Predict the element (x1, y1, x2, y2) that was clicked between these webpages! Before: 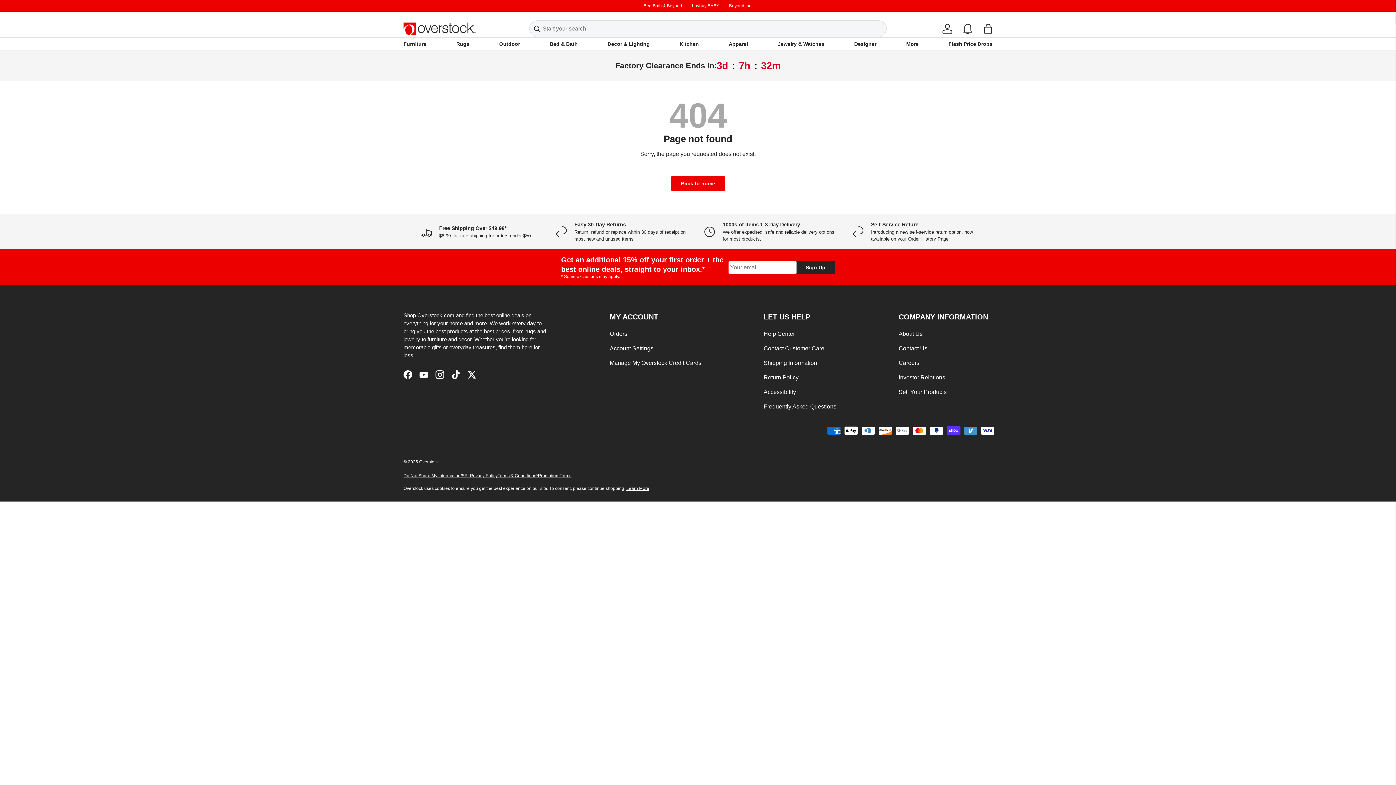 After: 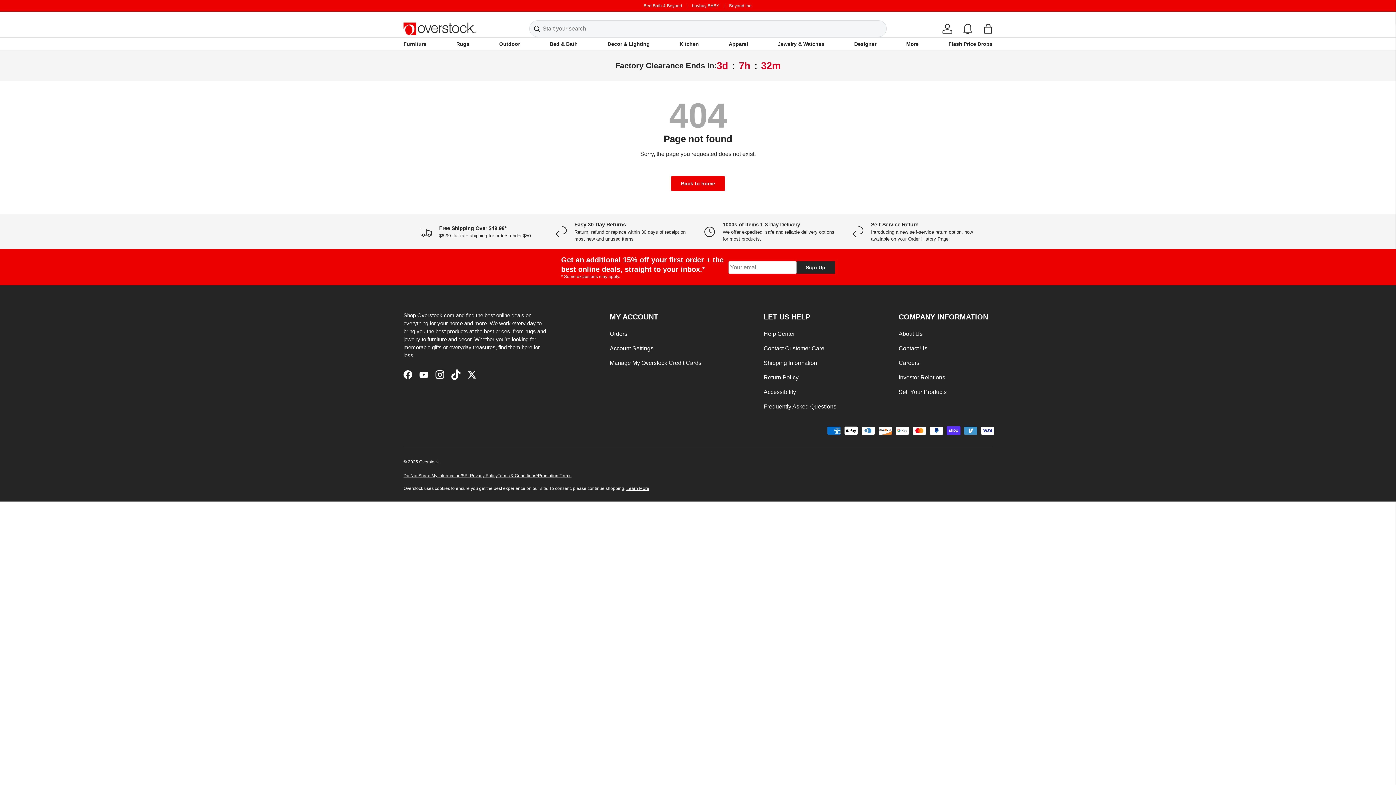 Action: bbox: (448, 366, 464, 382) label: TikTok